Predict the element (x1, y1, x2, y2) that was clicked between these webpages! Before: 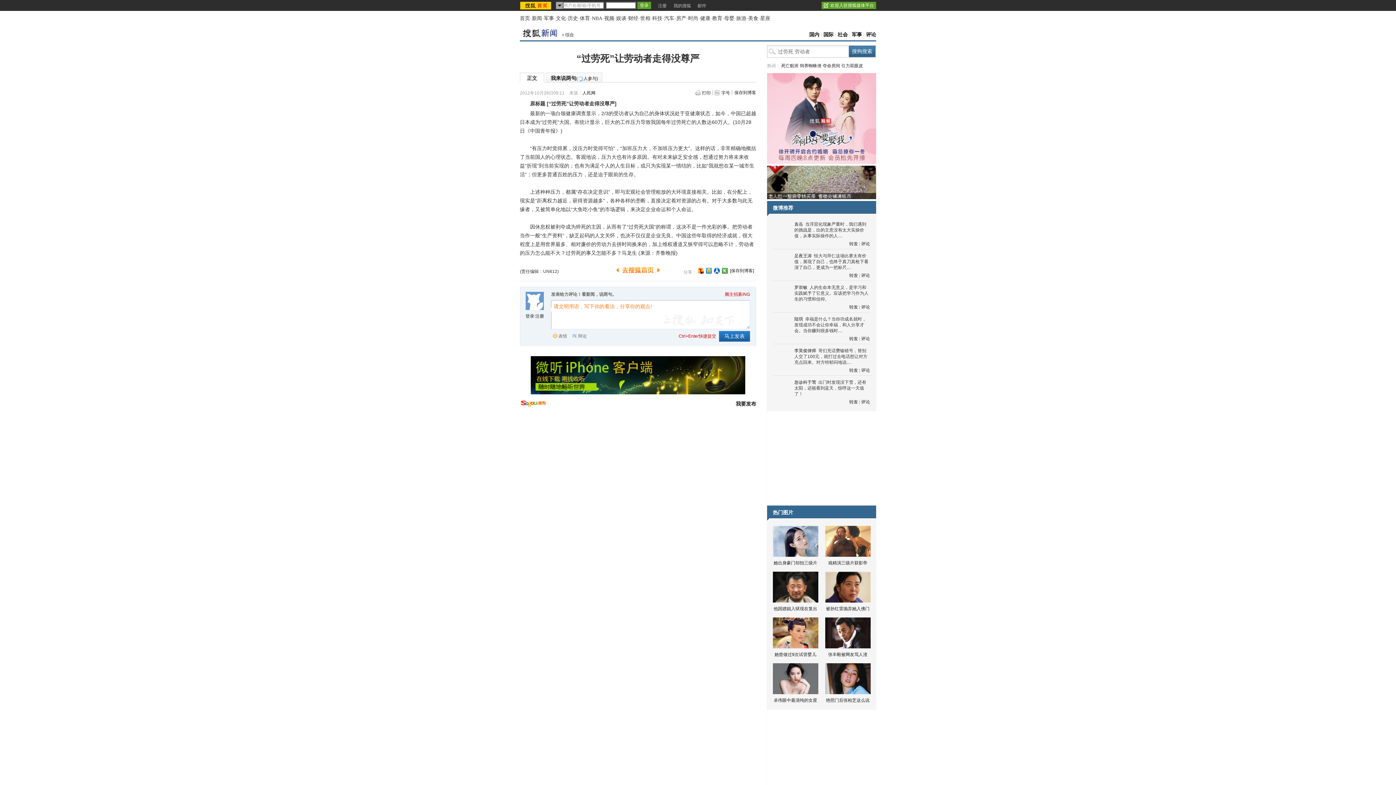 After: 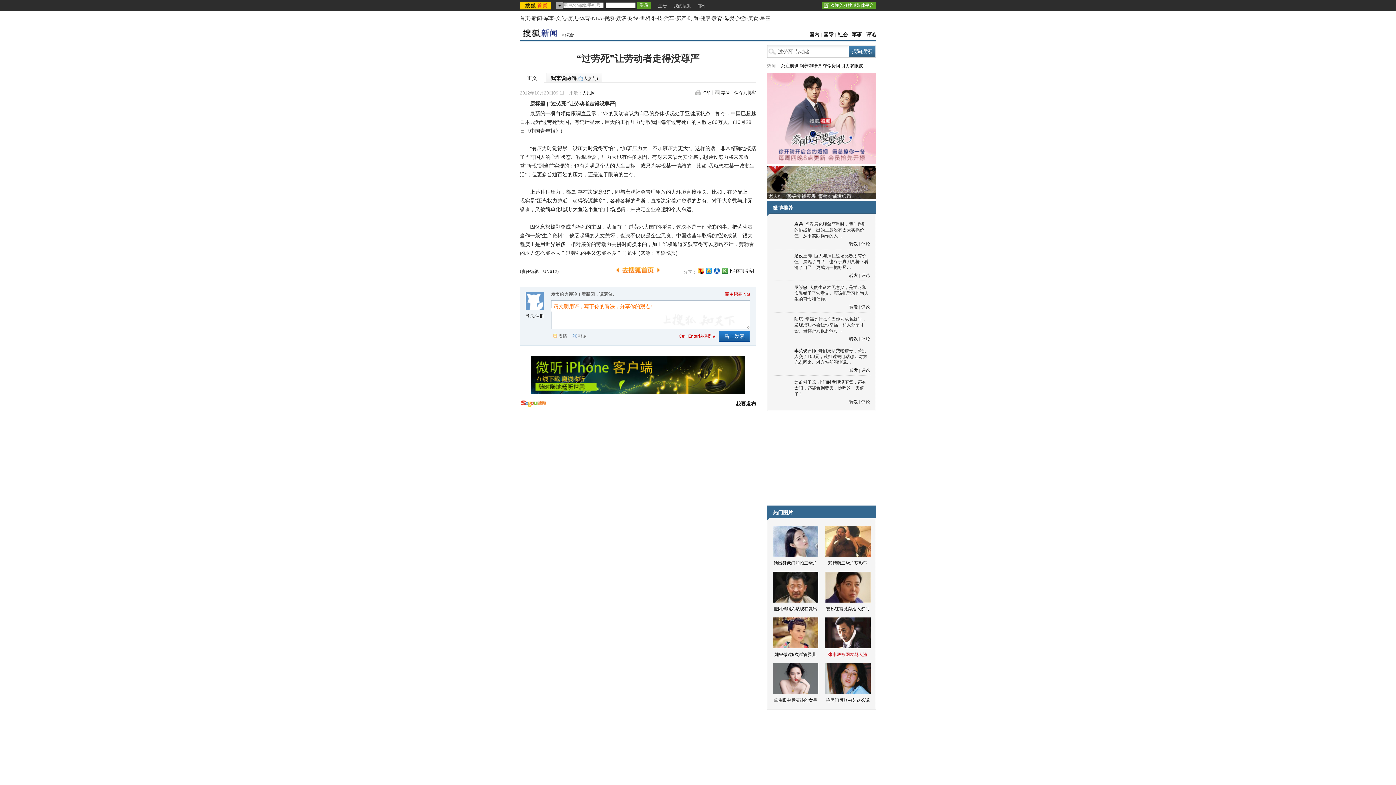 Action: label: 张丰毅被网友骂人渣 bbox: (821, 617, 874, 658)